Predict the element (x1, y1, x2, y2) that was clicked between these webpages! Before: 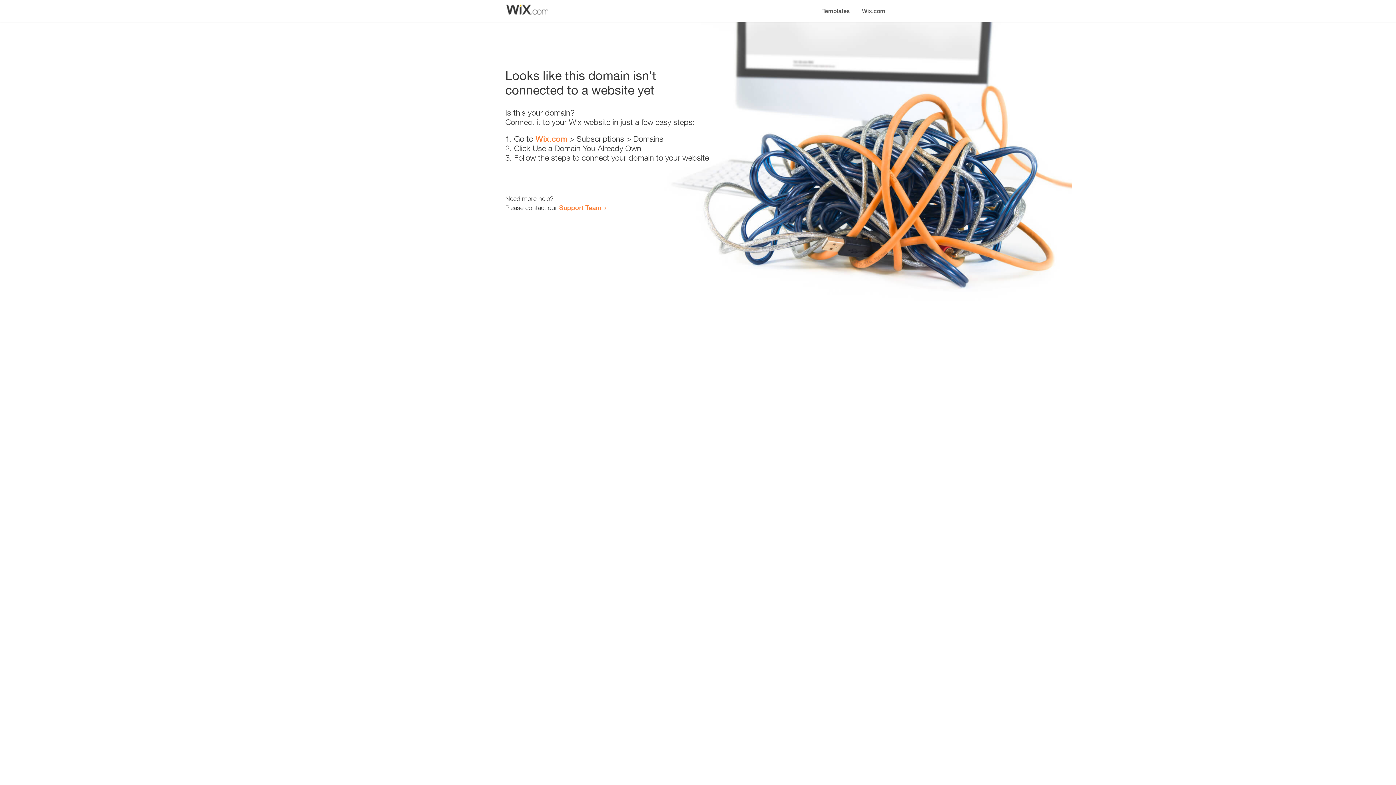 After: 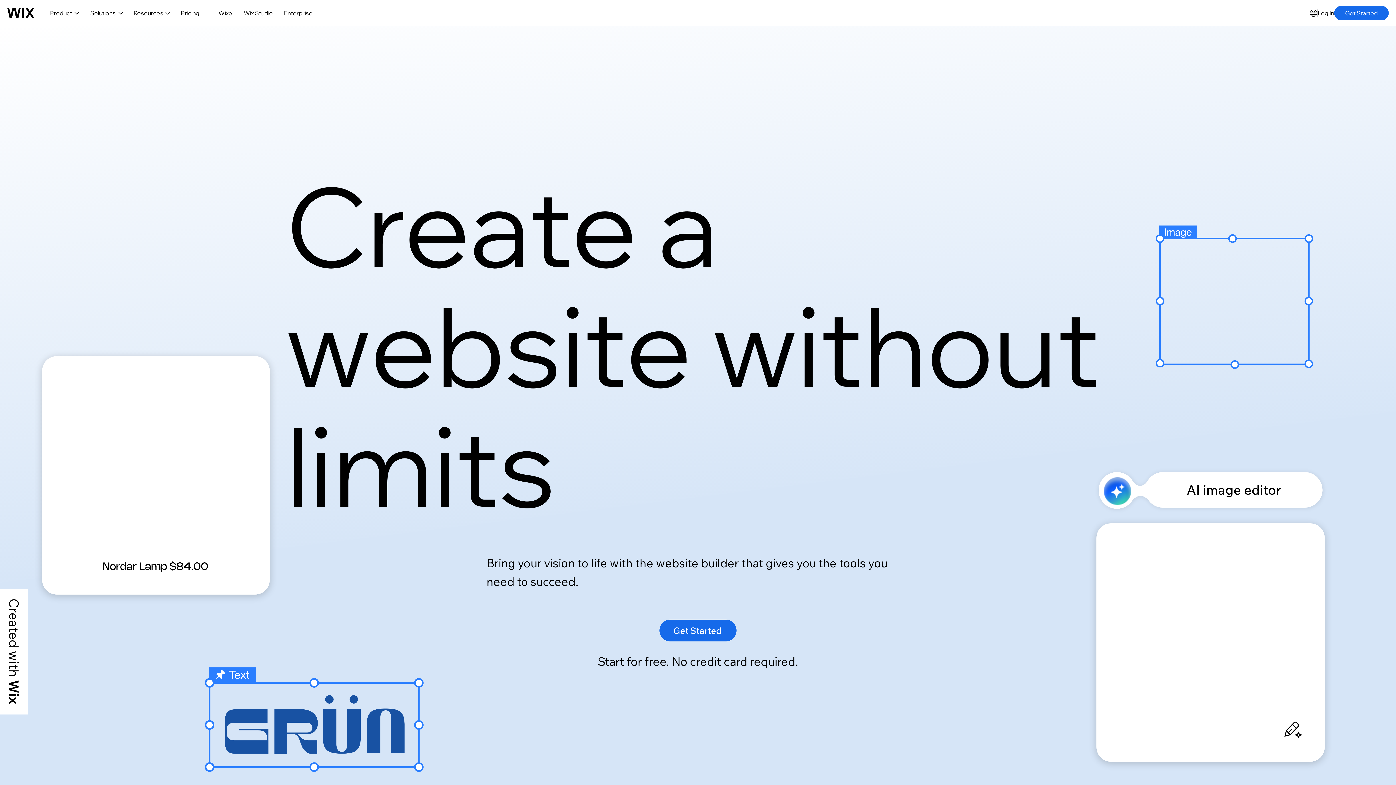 Action: bbox: (535, 134, 567, 143) label: Wix.com